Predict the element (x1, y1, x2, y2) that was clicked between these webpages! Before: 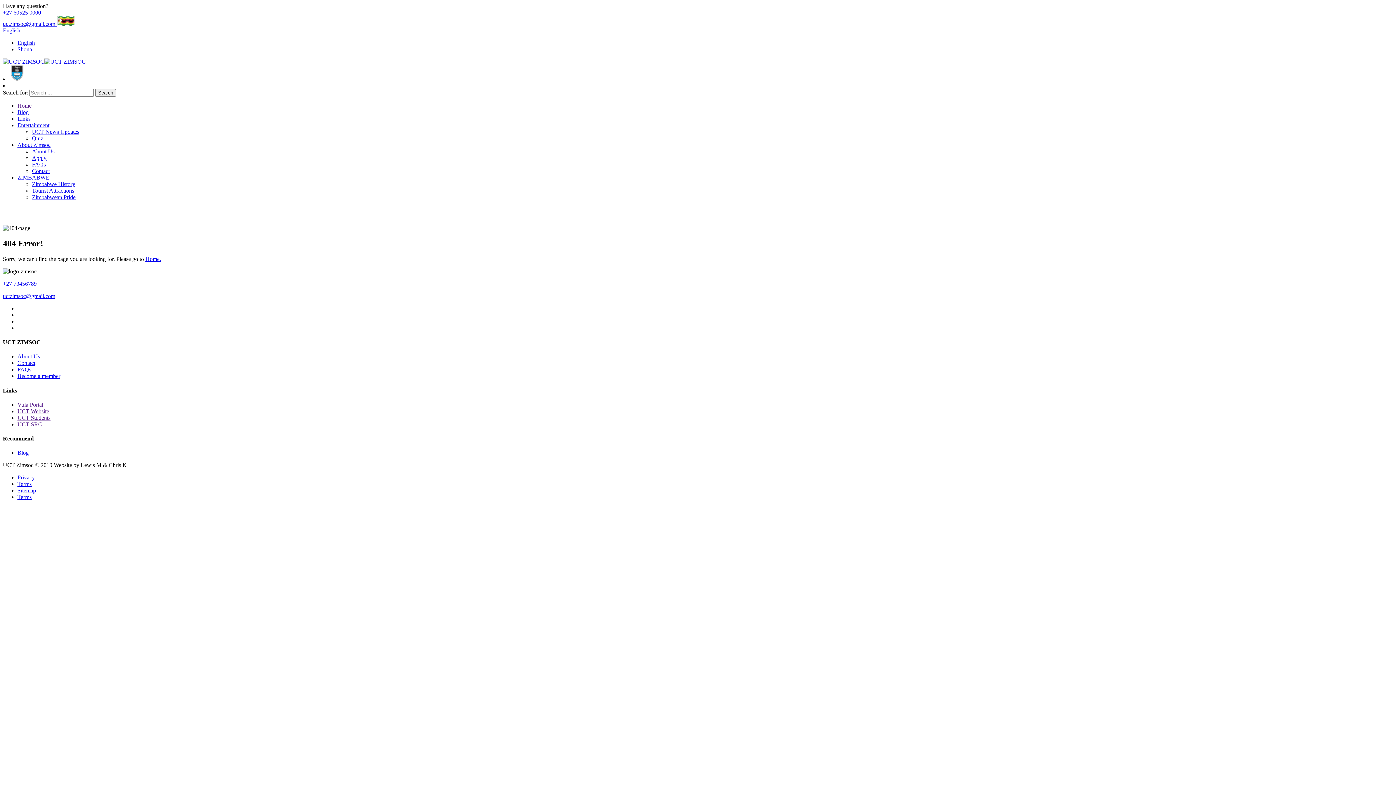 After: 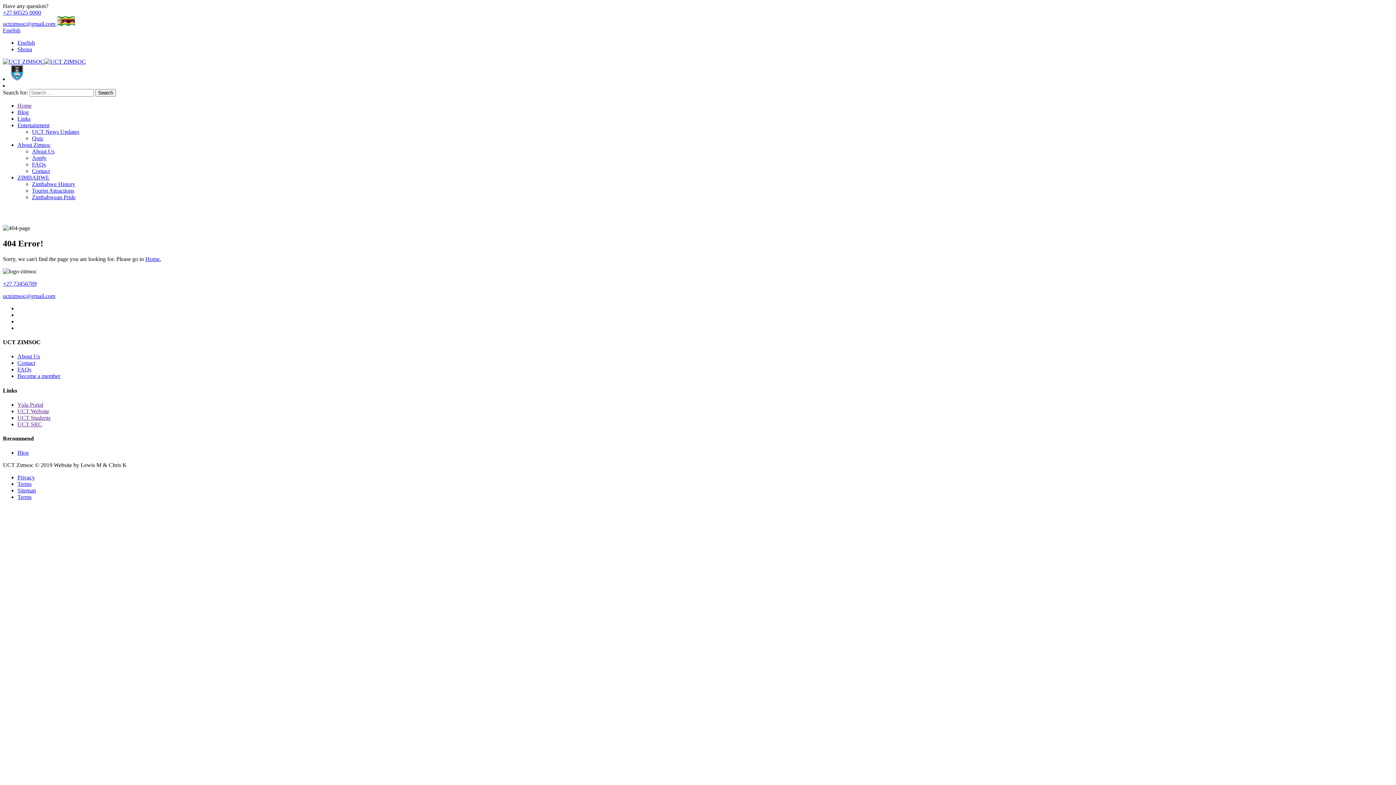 Action: bbox: (17, 122, 49, 128) label: Entertainment